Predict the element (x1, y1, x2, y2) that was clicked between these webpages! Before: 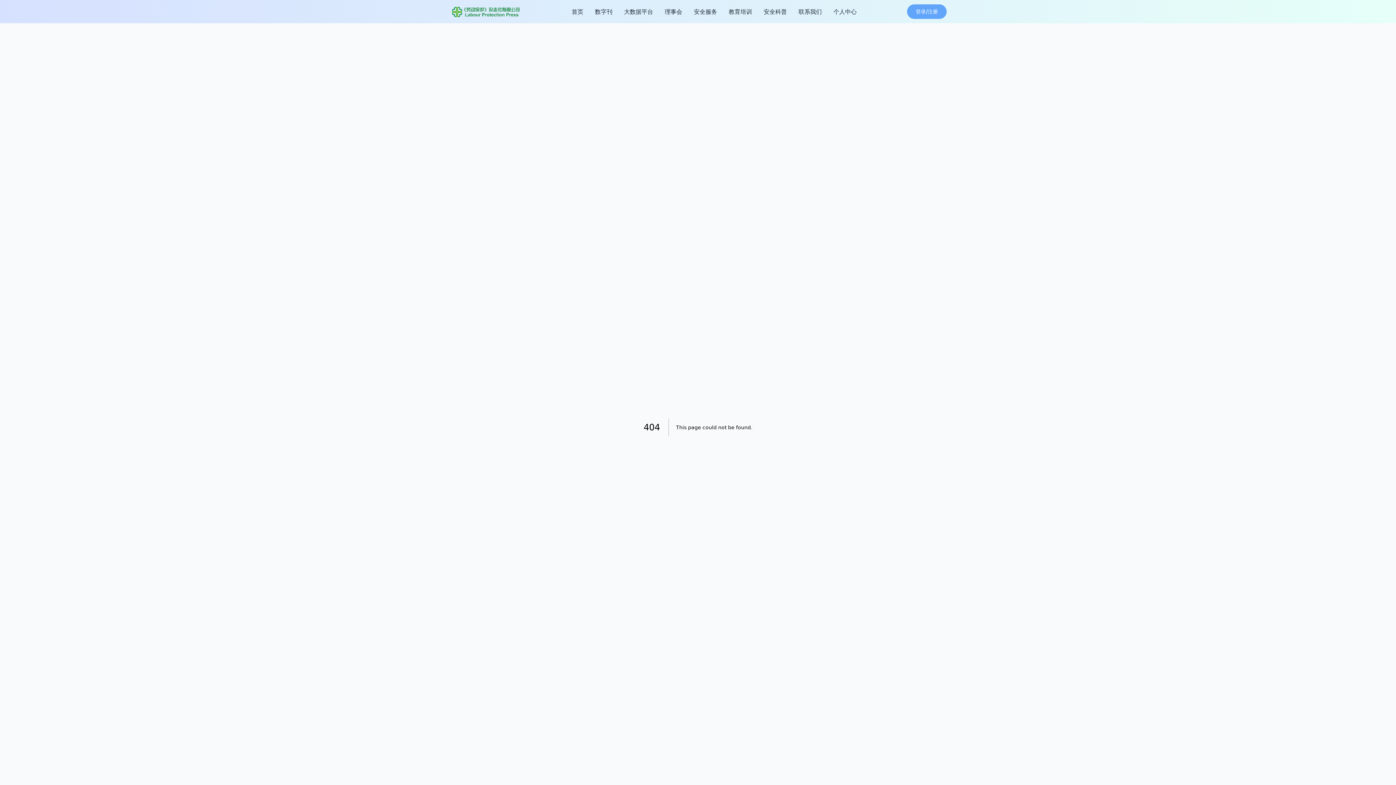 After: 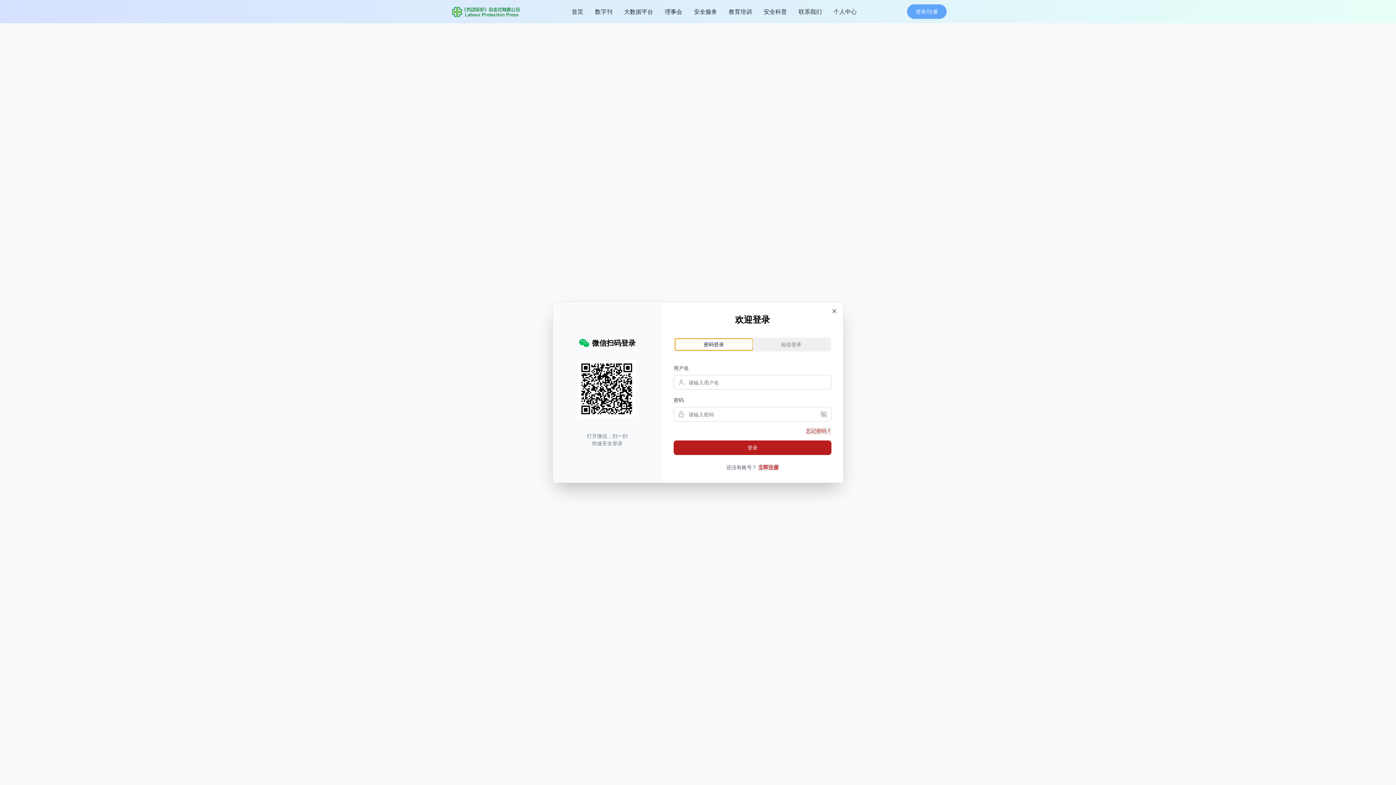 Action: label: 登录/注册 bbox: (907, 4, 946, 18)